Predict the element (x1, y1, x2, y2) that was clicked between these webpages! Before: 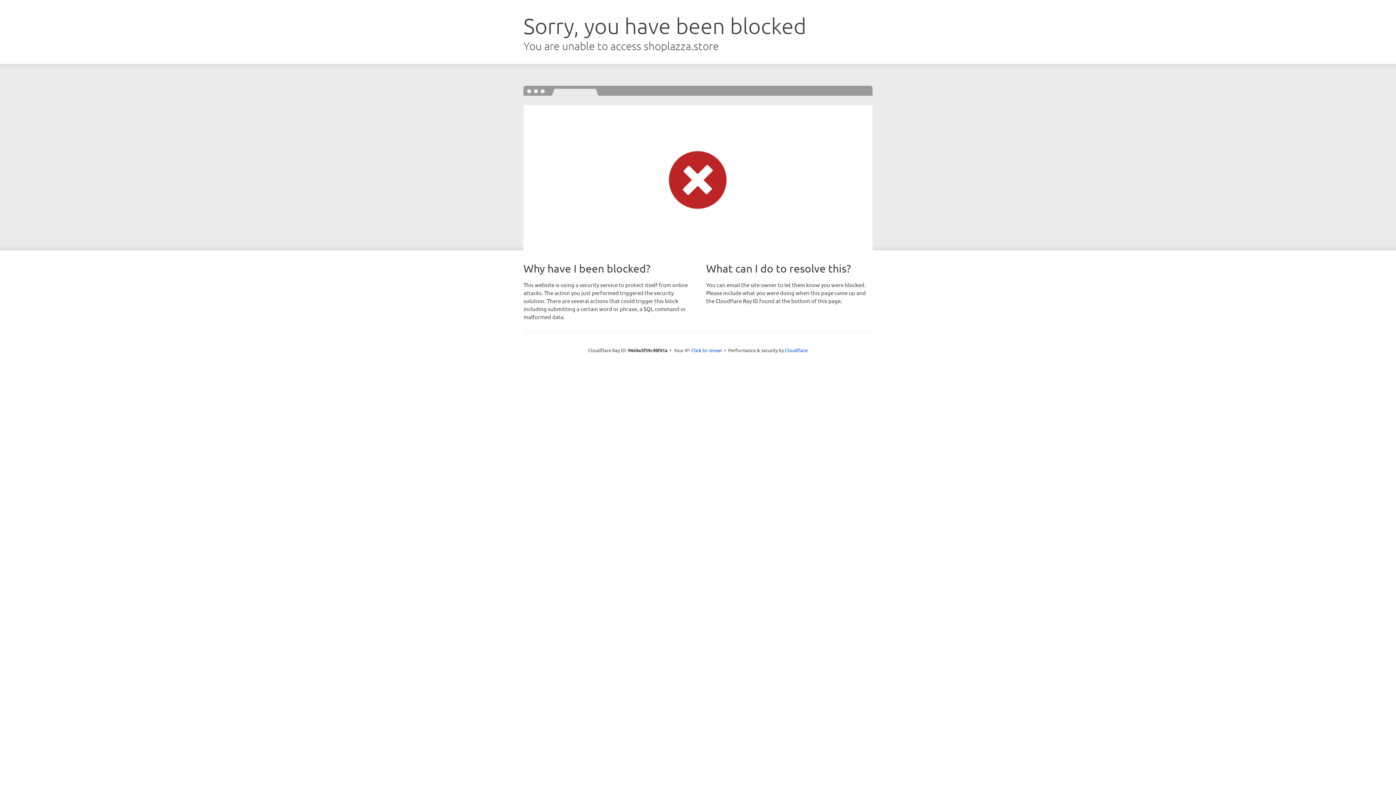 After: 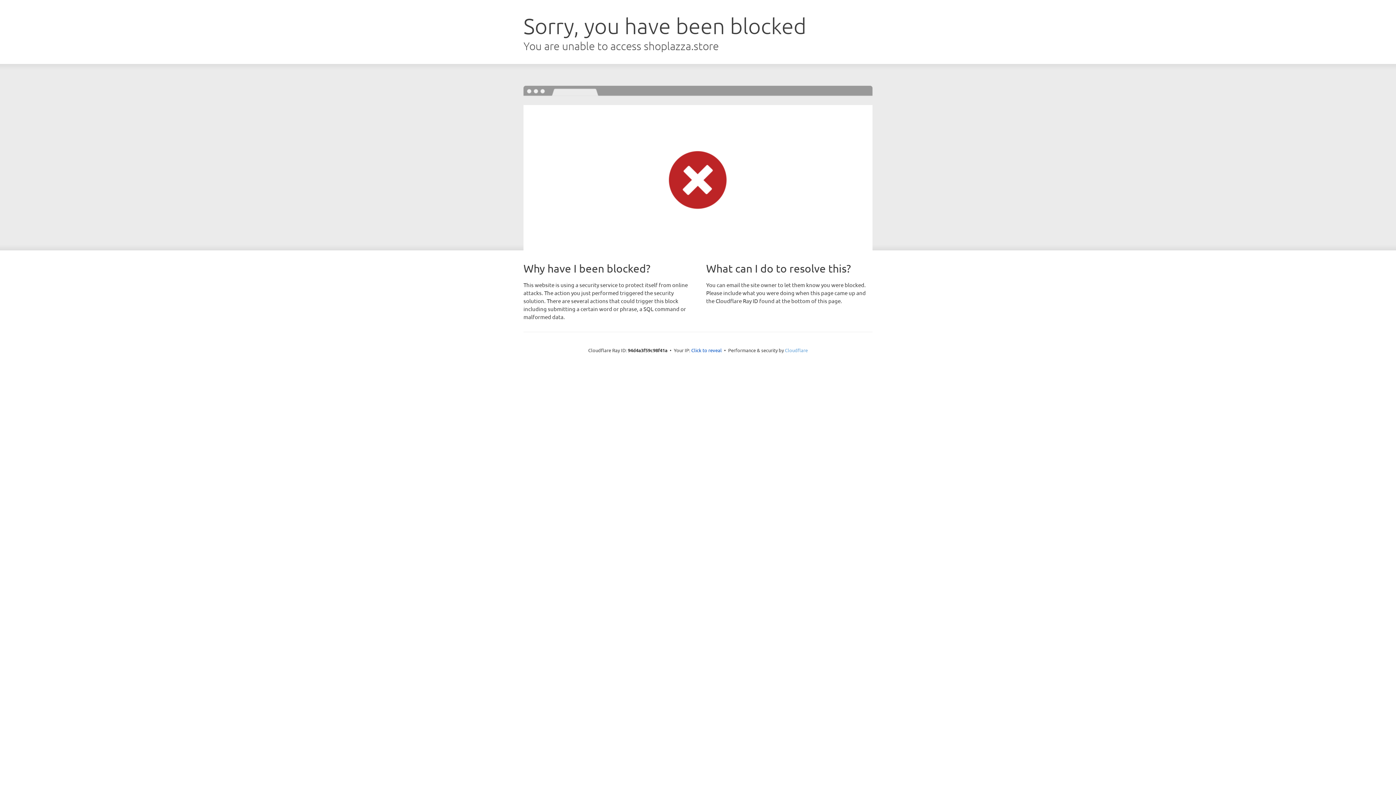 Action: label: Cloudflare bbox: (785, 347, 808, 353)